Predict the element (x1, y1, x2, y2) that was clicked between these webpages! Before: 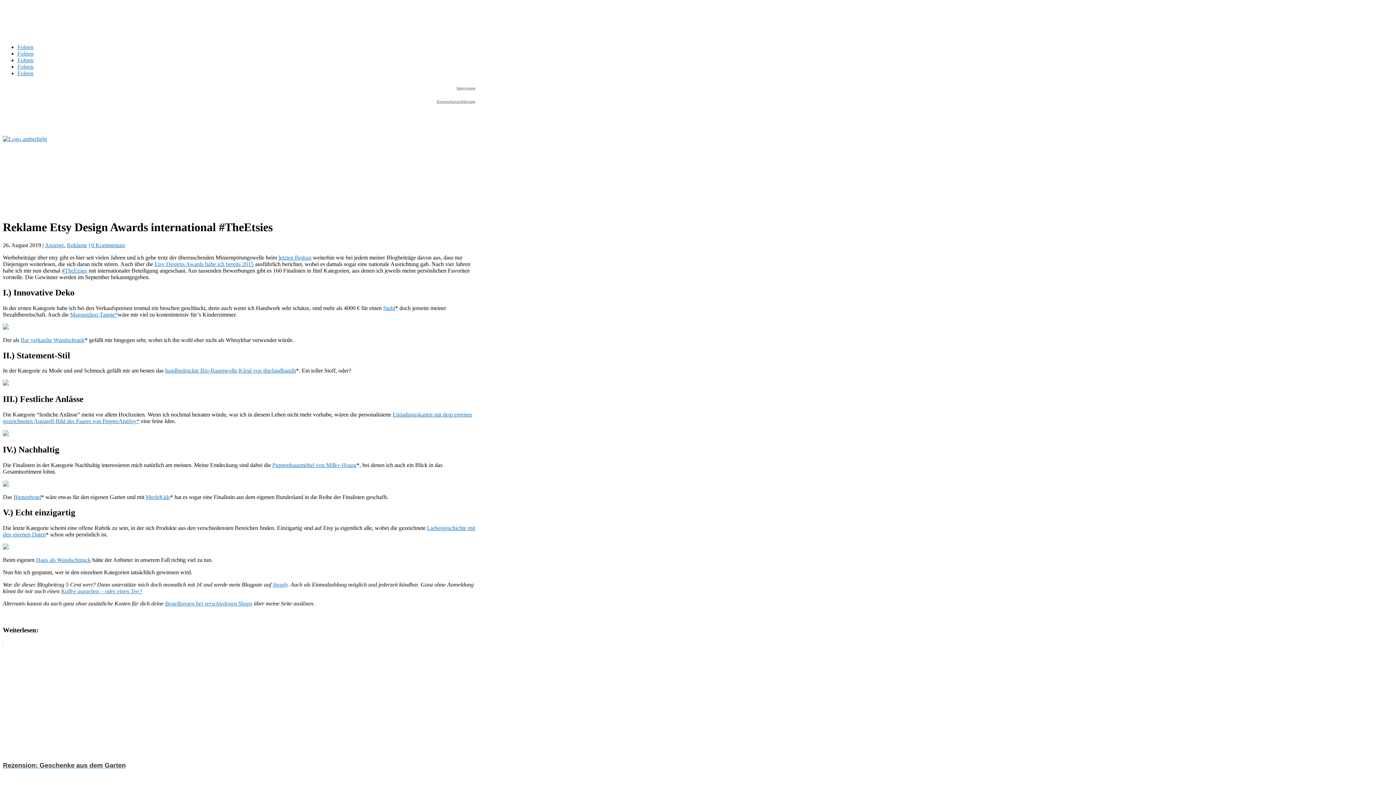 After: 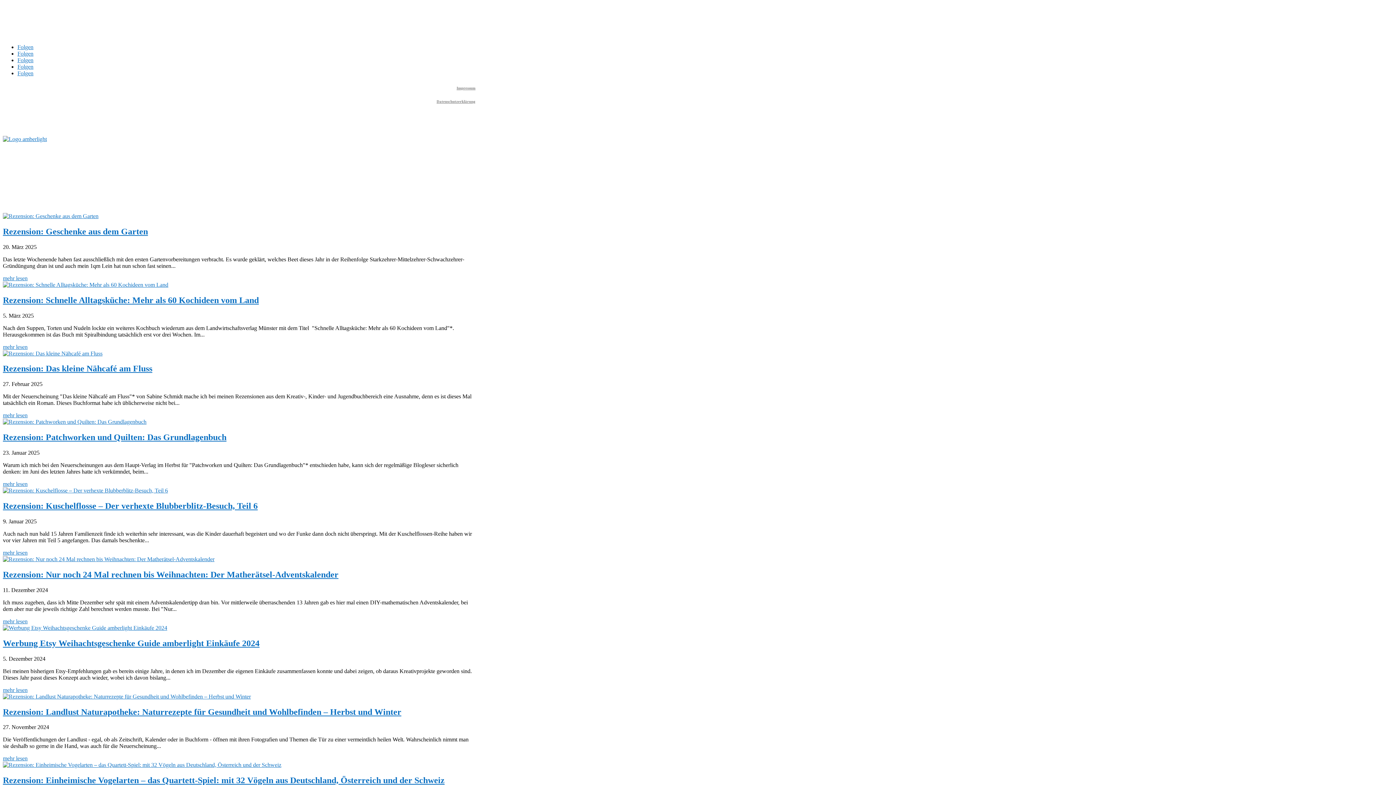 Action: bbox: (44, 242, 64, 248) label: Anzeige